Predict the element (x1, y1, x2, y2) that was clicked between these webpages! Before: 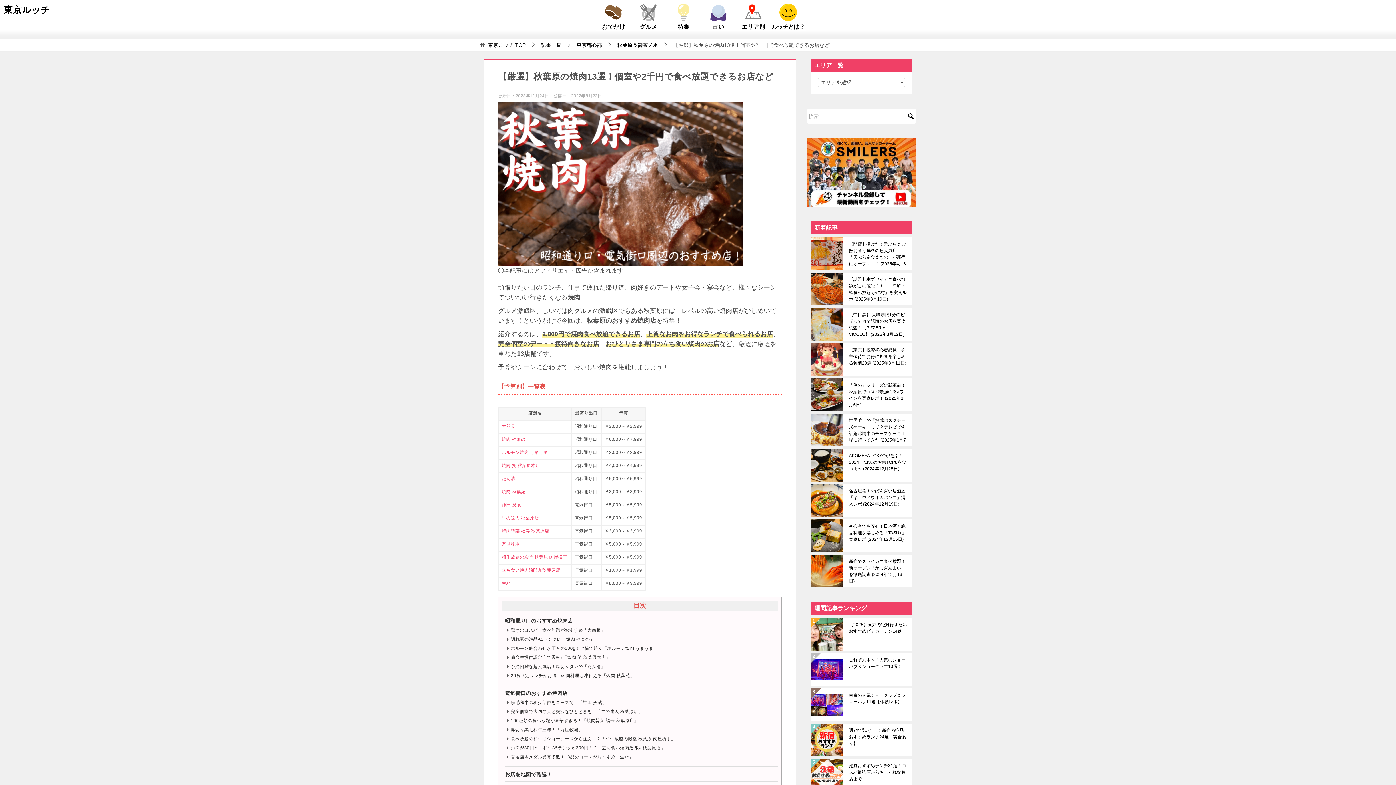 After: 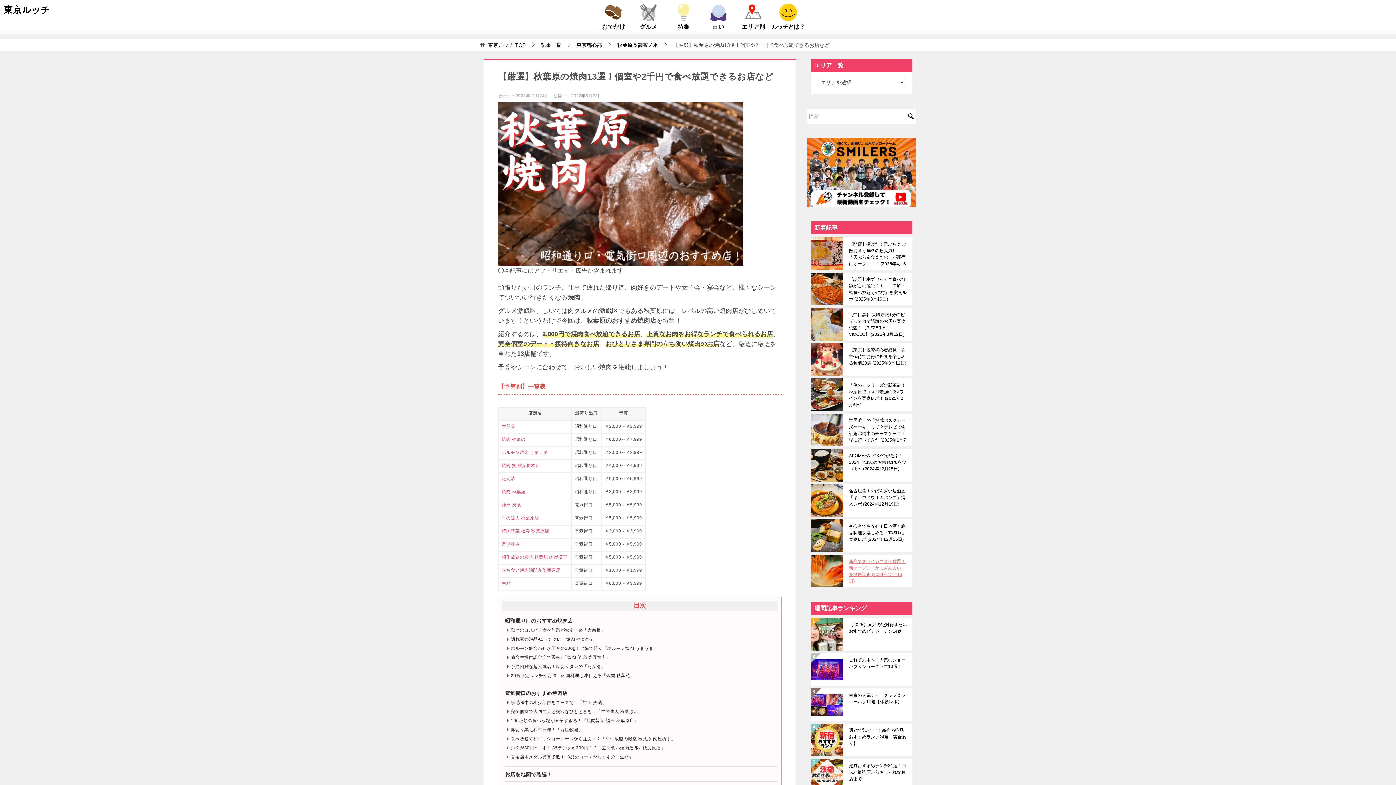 Action: label: 新宿でズワイガニ食べ放題！新オープン「かにざんまい」を徹底調査2024年12月13日 bbox: (849, 558, 907, 583)